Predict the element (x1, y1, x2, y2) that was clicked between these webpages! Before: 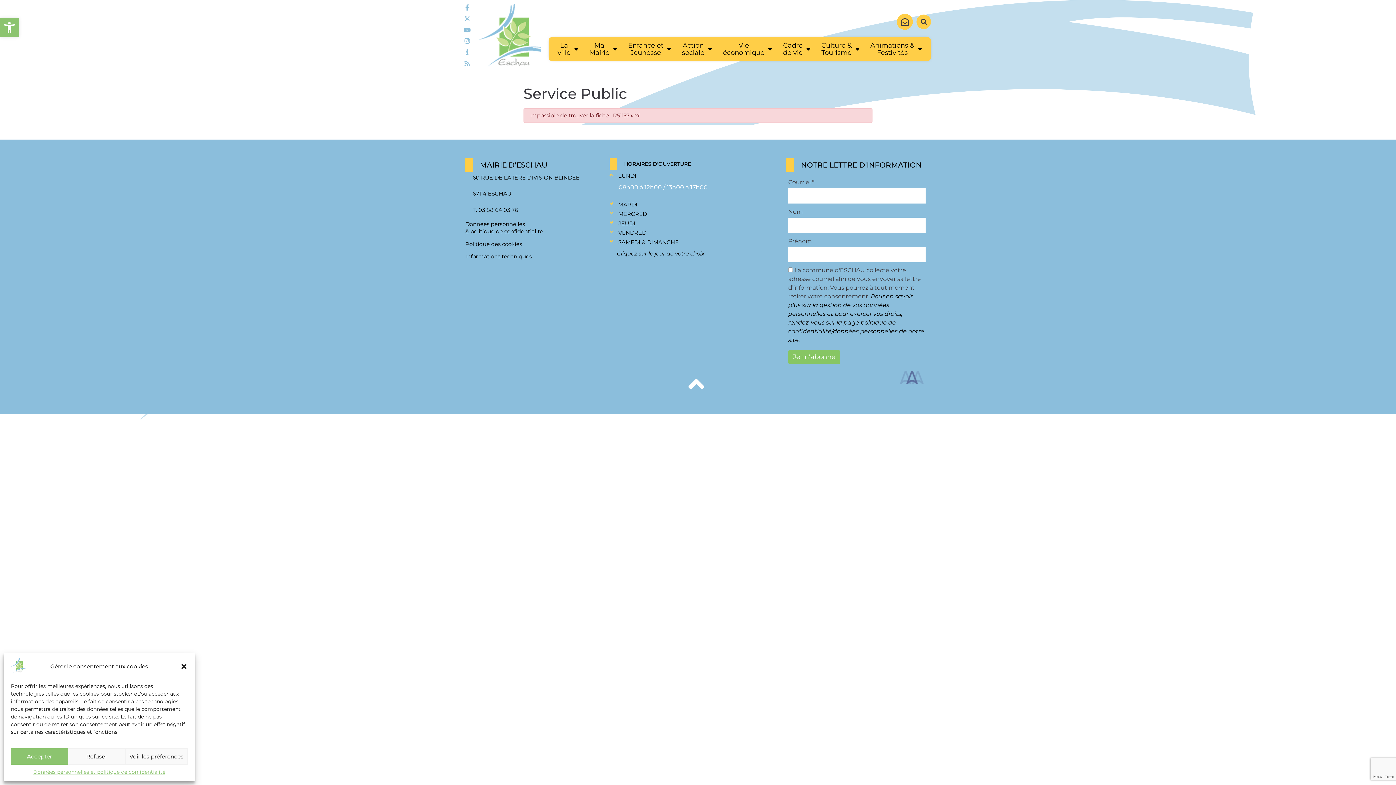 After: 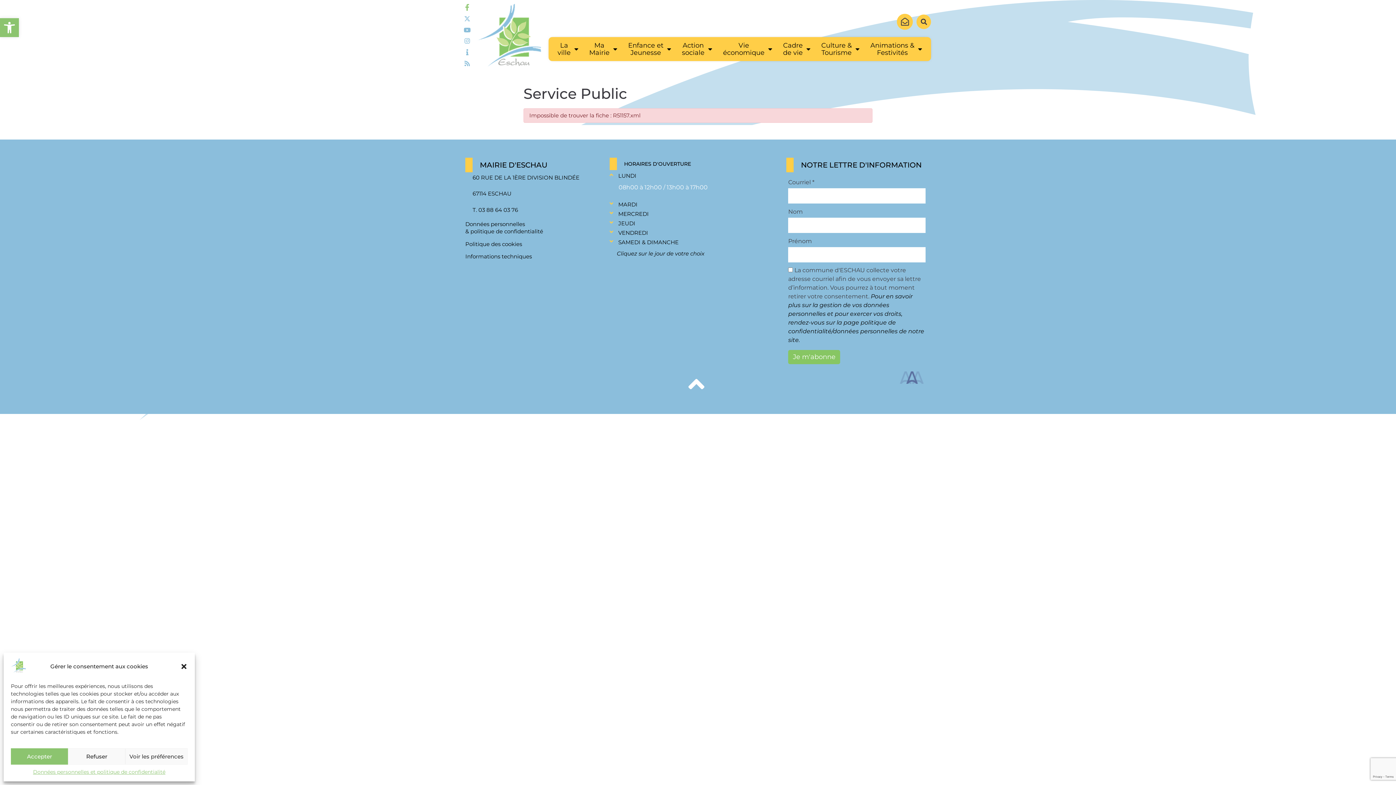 Action: label: Facebook-f bbox: (461, 1, 472, 12)